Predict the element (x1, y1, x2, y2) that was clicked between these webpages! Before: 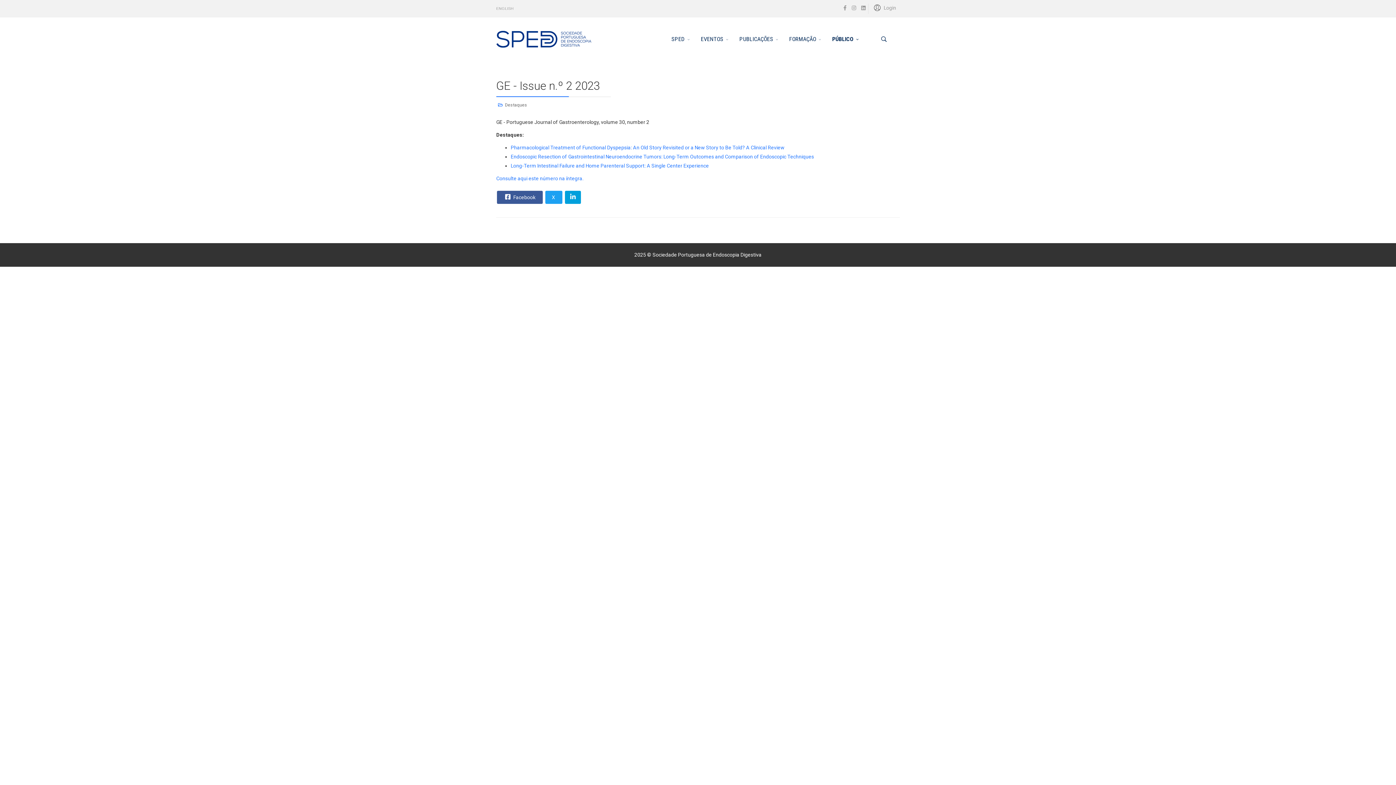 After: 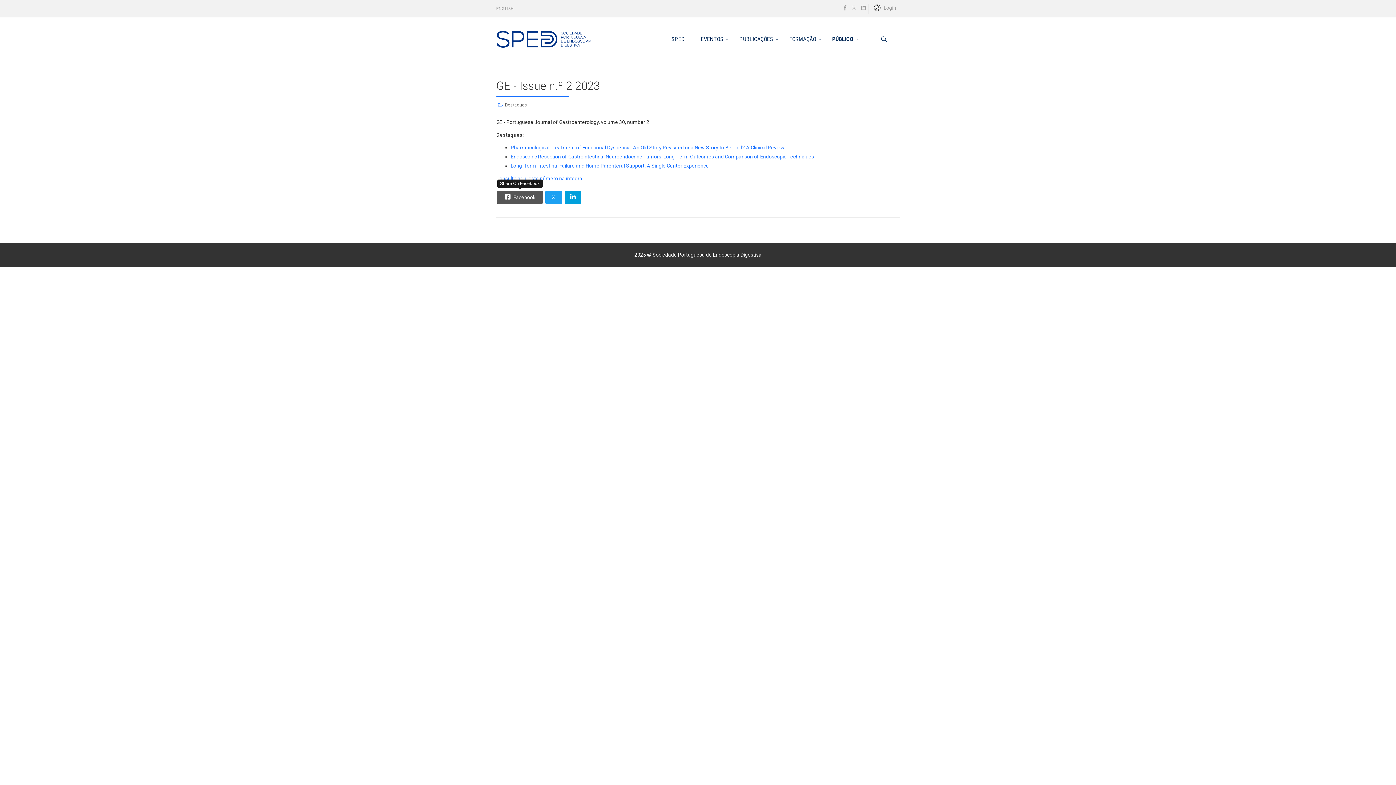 Action: label:  Facebook bbox: (497, 190, 542, 204)